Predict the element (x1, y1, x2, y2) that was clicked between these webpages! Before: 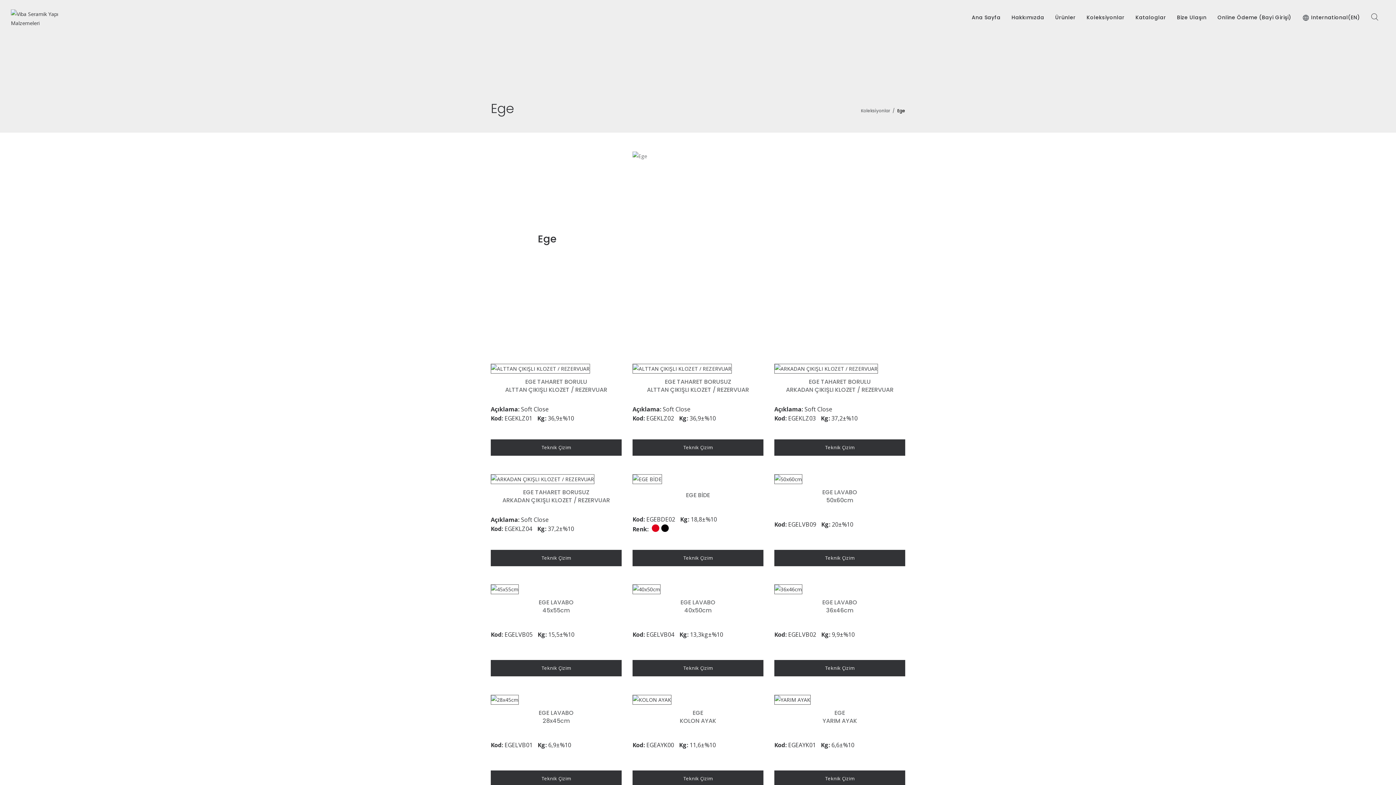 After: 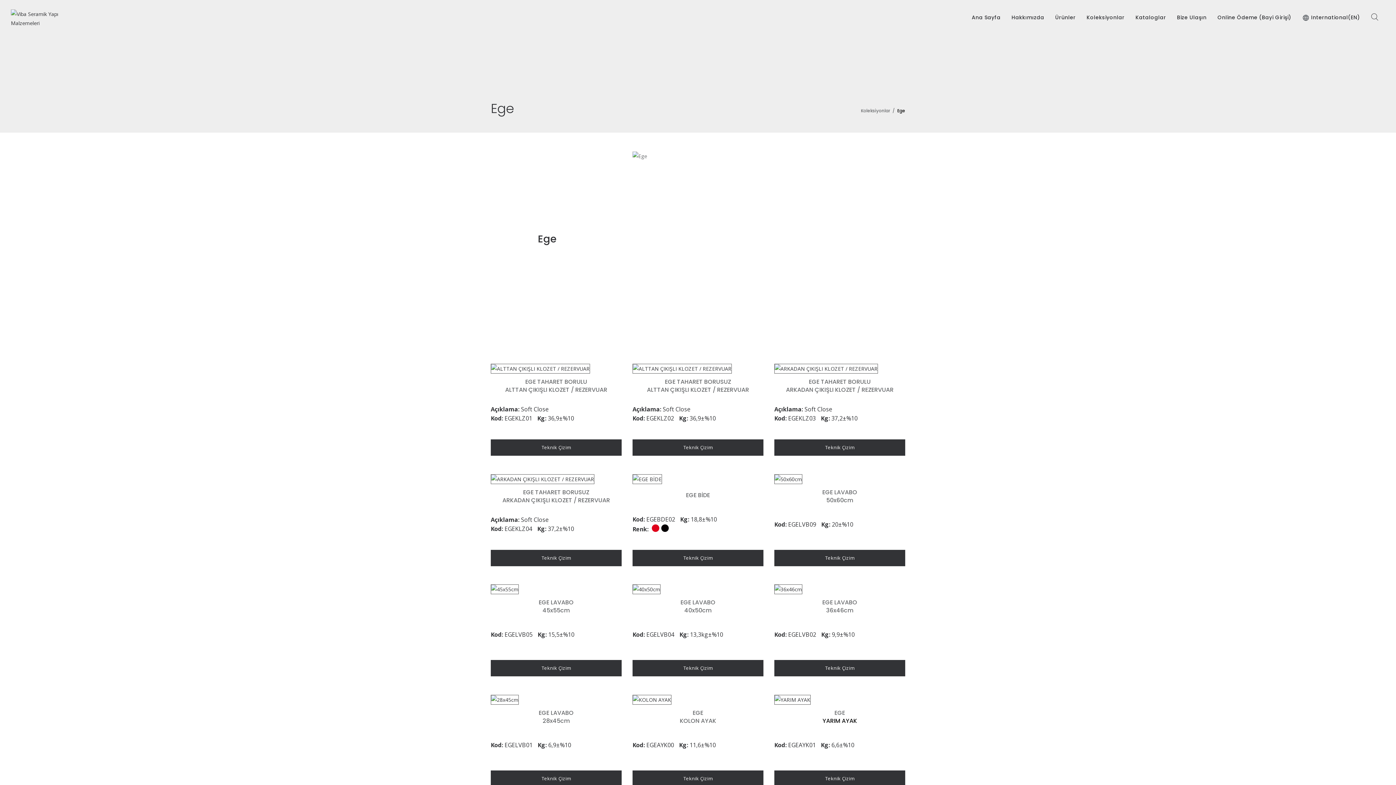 Action: label: YARIM AYAK bbox: (822, 717, 857, 725)